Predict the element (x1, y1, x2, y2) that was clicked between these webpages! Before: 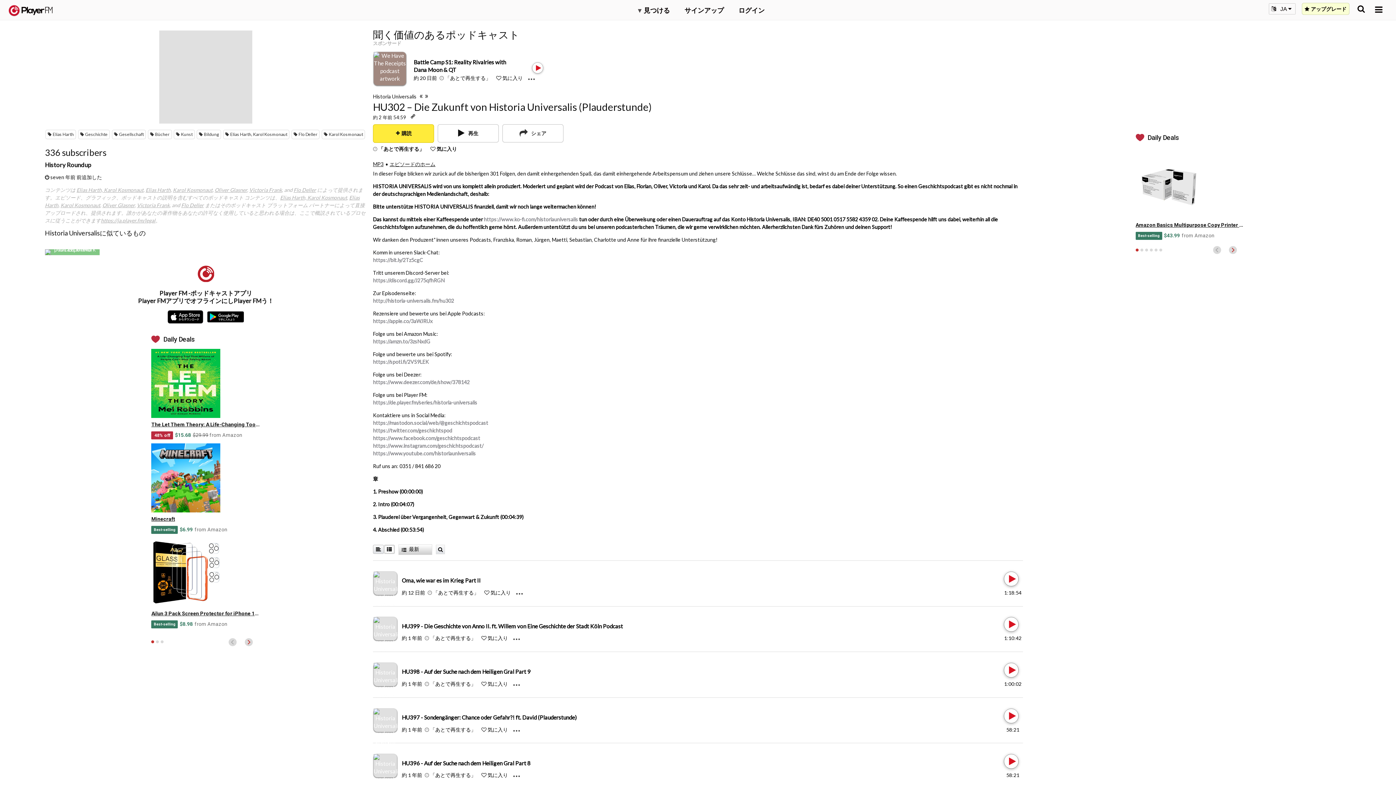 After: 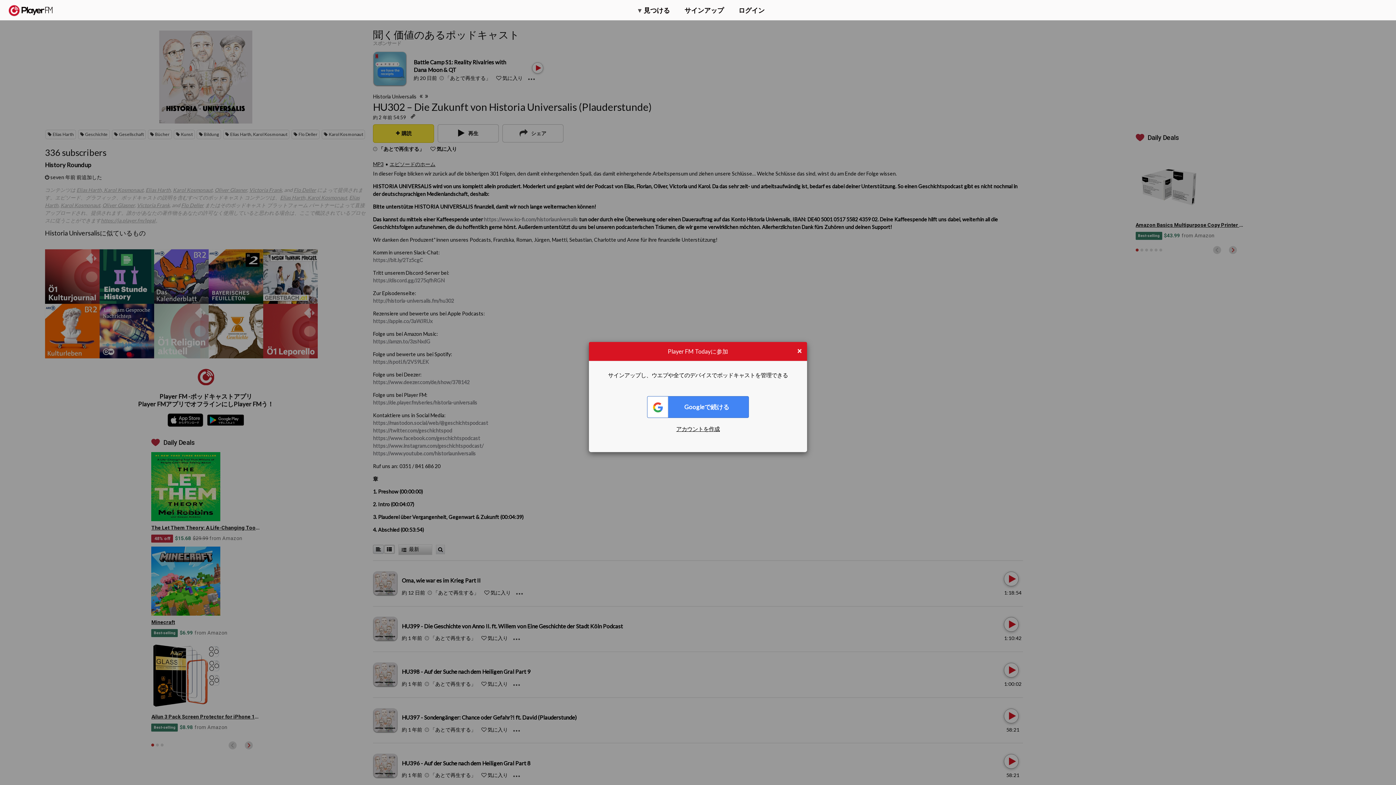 Action: label:  気に入り bbox: (484, 527, 511, 533)